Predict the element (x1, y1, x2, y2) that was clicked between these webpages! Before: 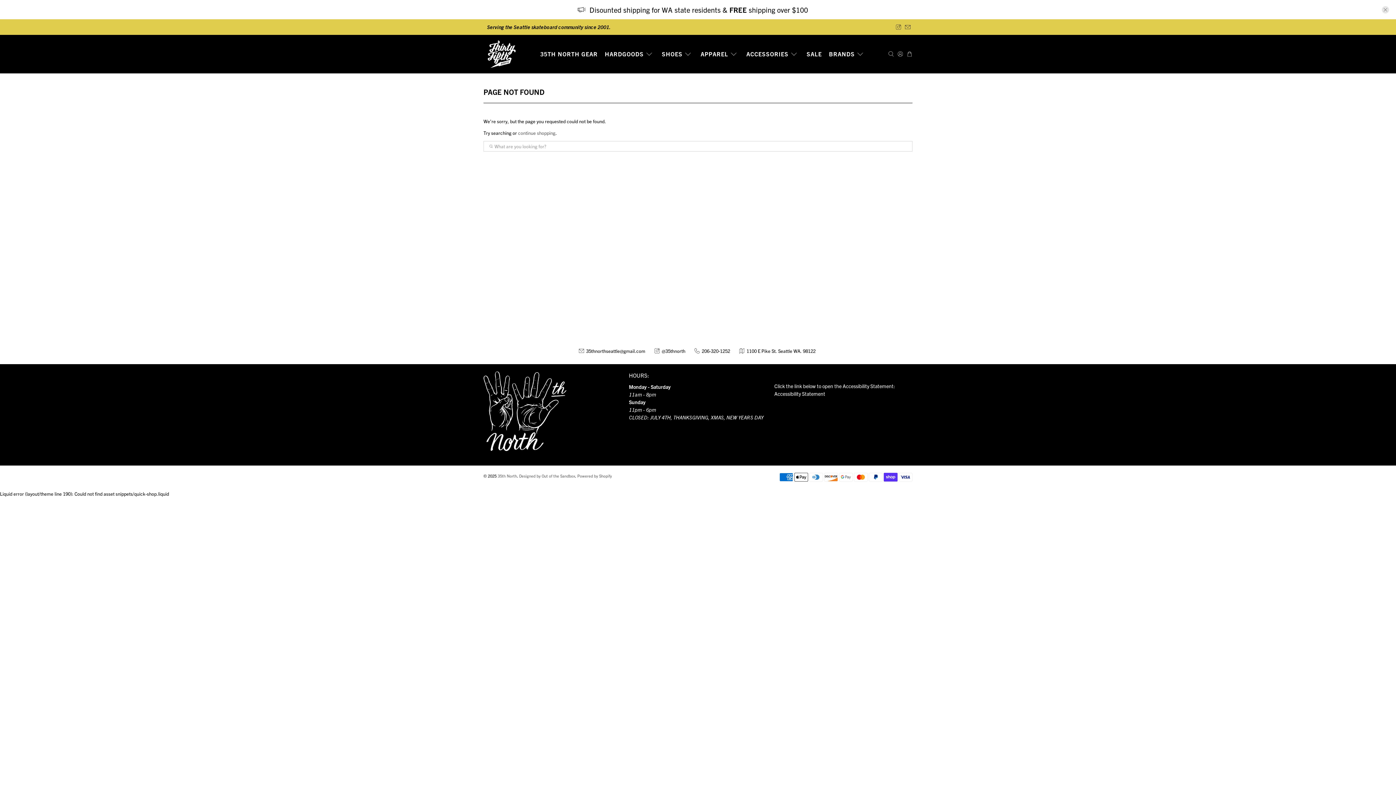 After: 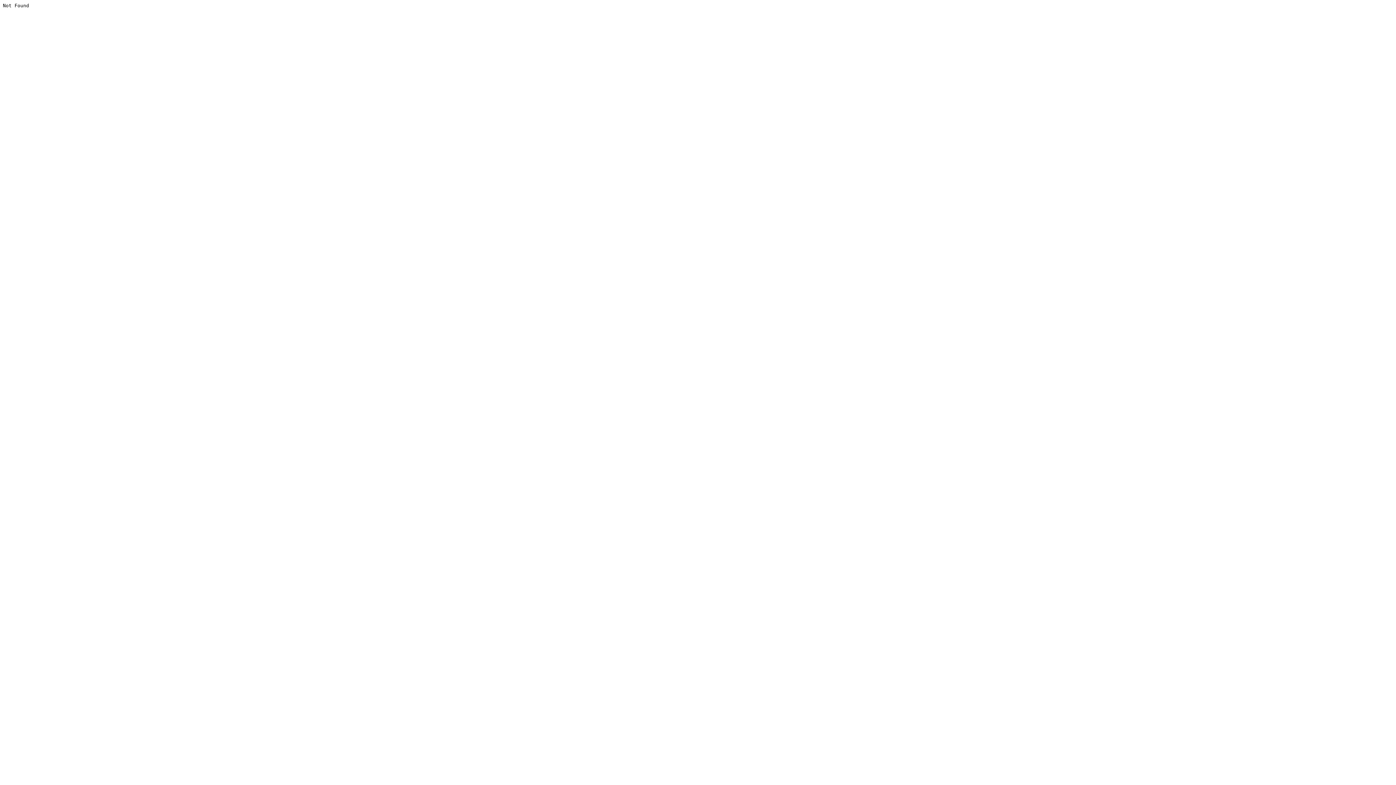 Action: bbox: (518, 129, 555, 136) label: continue shopping